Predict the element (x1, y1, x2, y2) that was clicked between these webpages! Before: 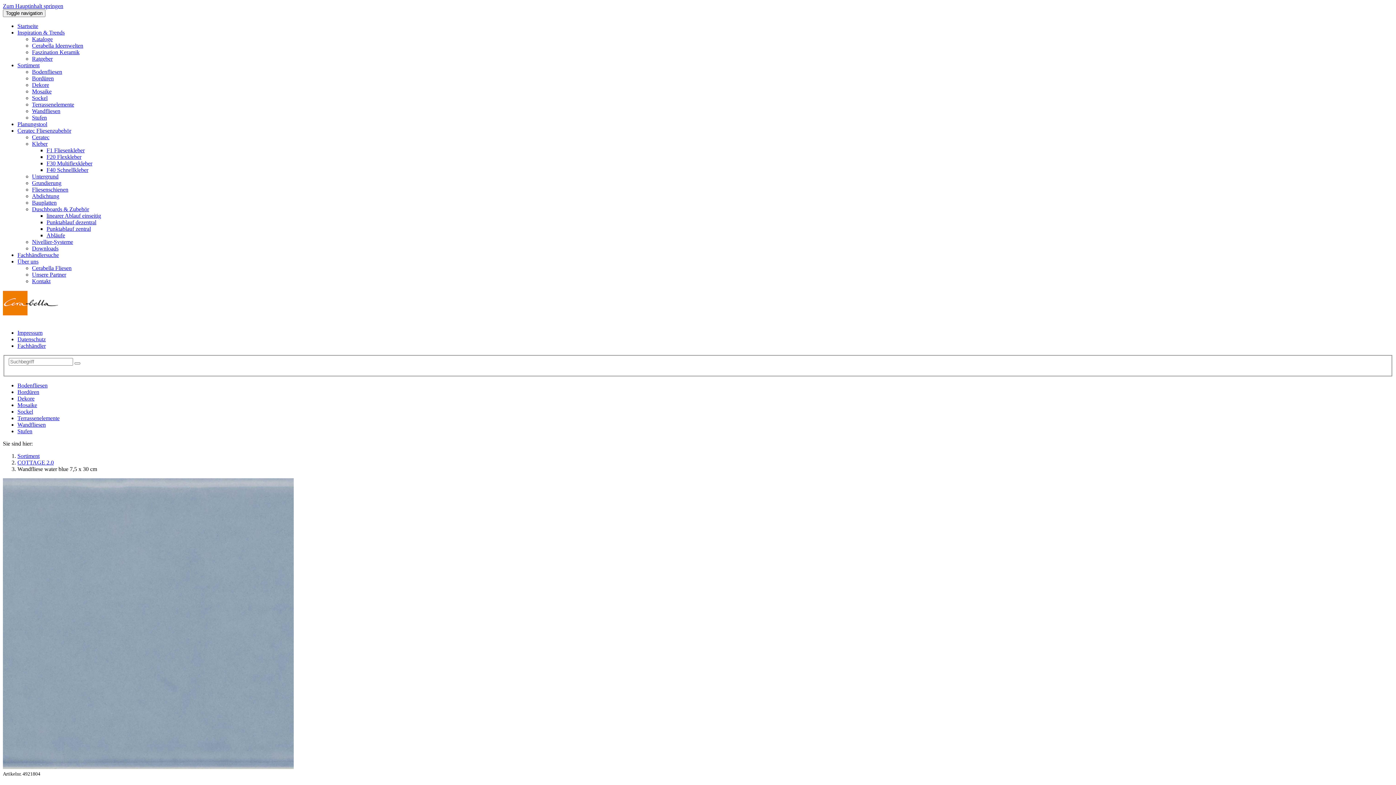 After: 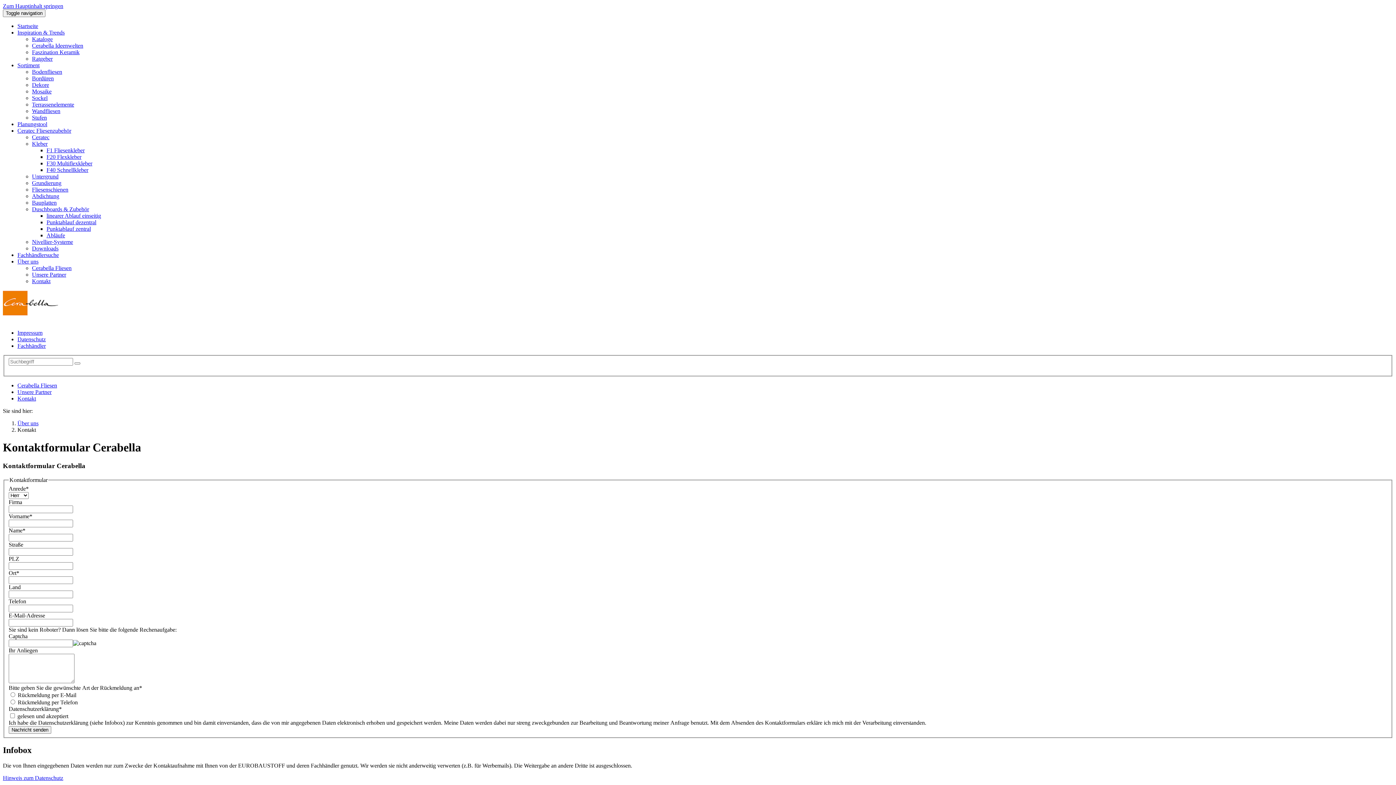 Action: bbox: (32, 278, 50, 284) label: Kontakt